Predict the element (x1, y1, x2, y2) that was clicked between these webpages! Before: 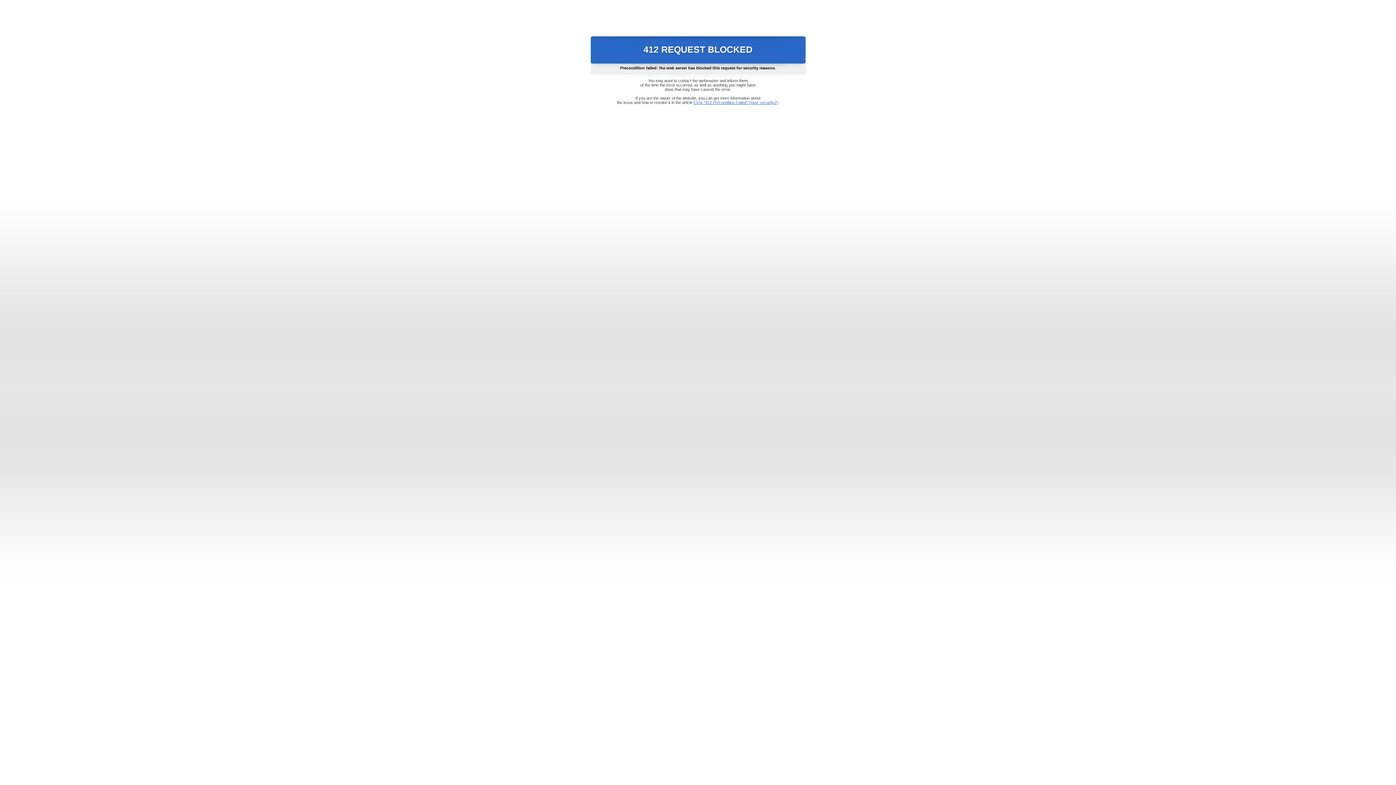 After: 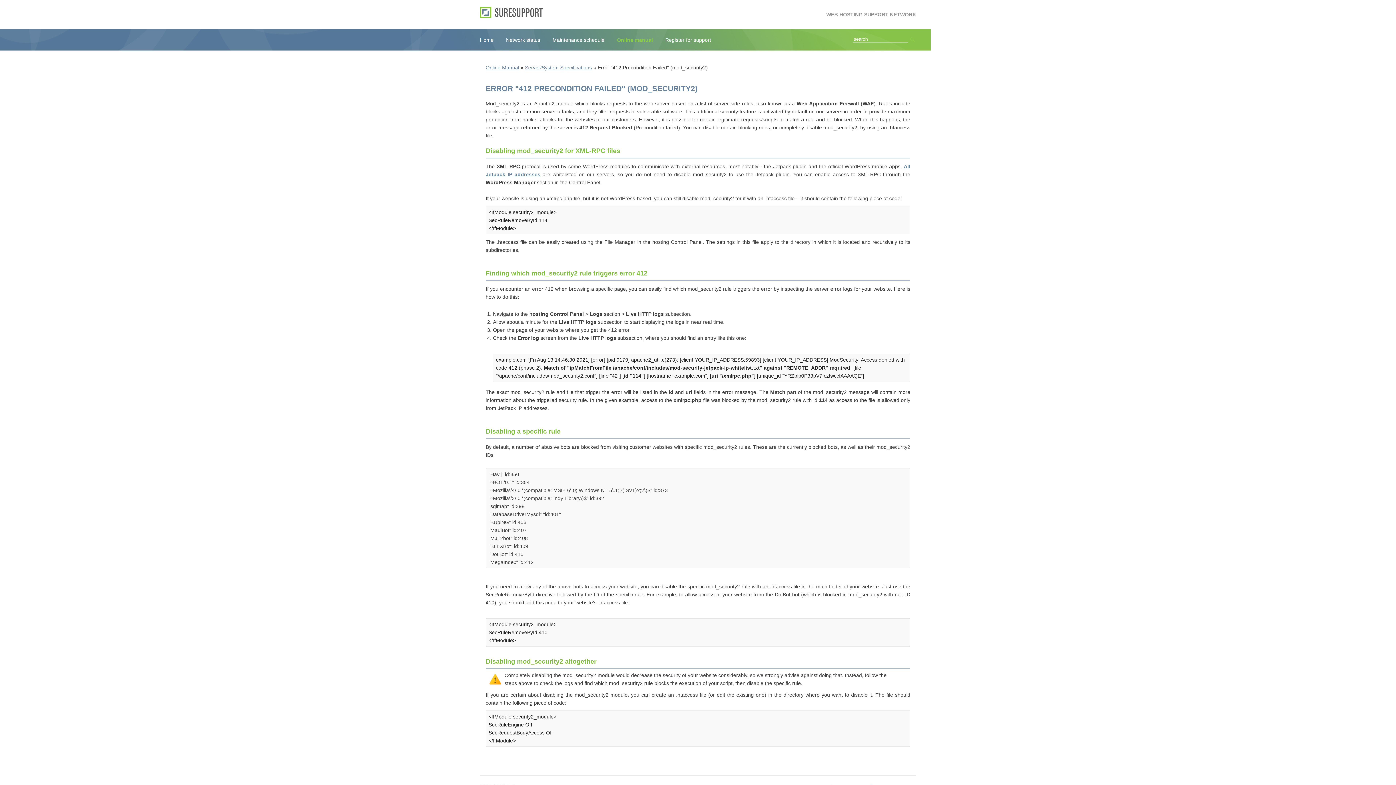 Action: label: Error "412 Precondition Failed" (mod_security2) bbox: (693, 100, 778, 104)